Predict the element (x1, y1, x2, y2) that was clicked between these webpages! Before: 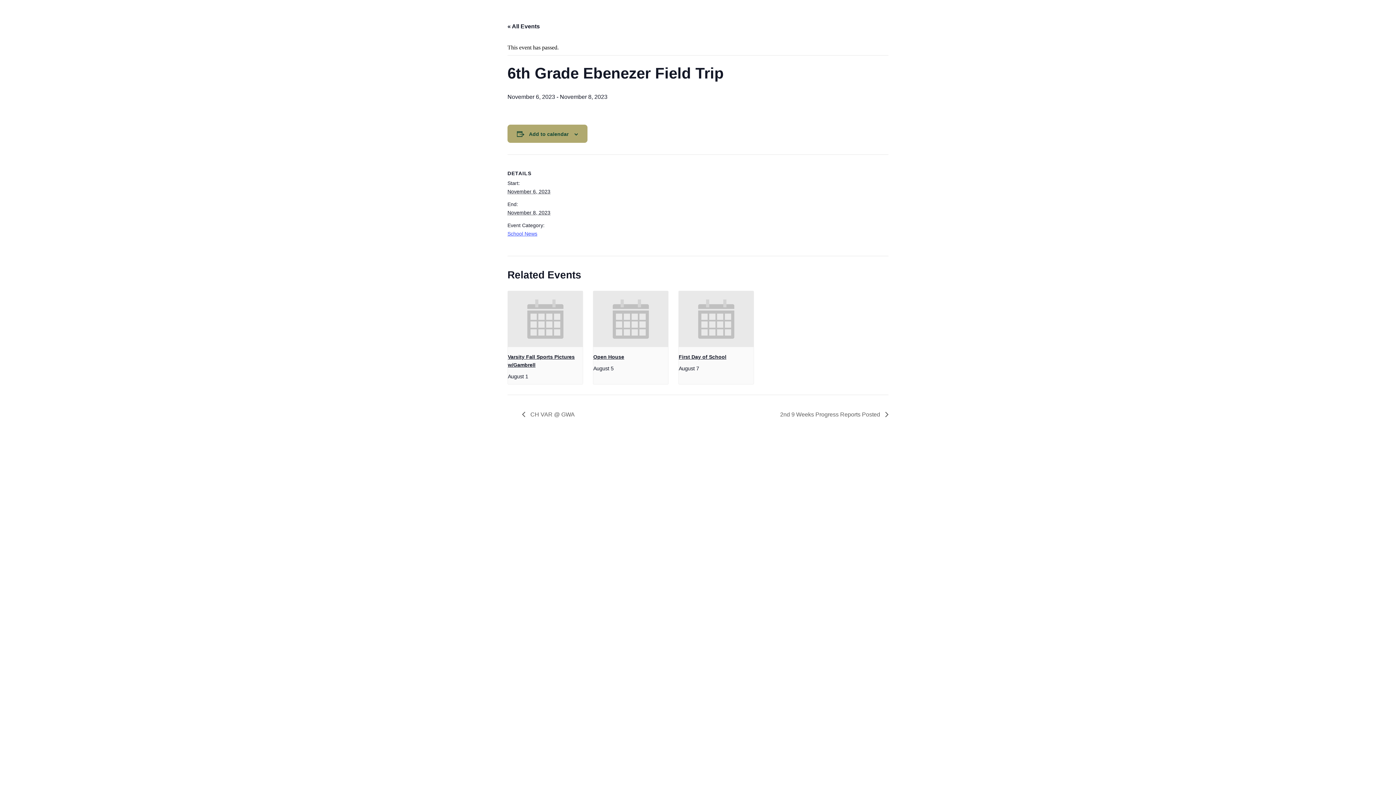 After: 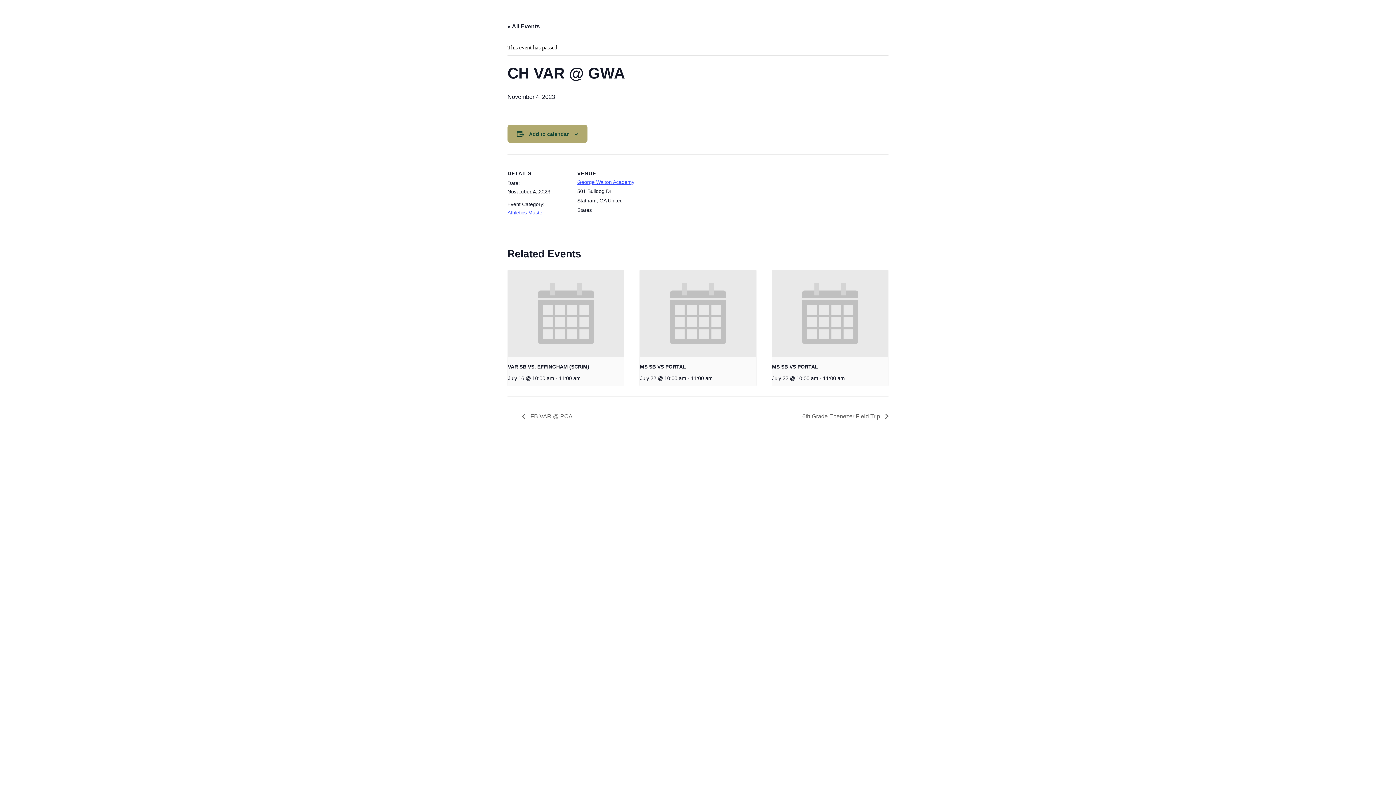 Action: label:  CH VAR @ GWA bbox: (522, 411, 578, 417)